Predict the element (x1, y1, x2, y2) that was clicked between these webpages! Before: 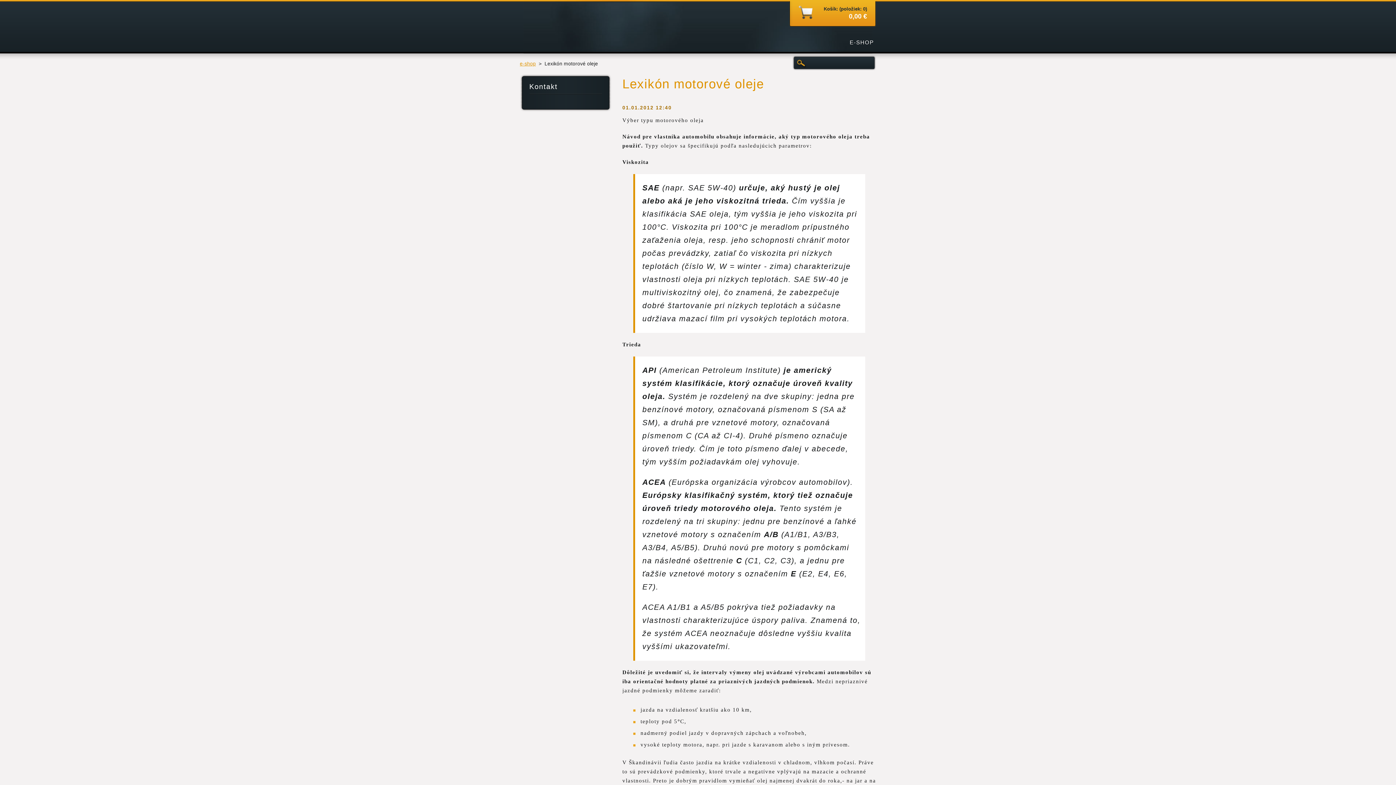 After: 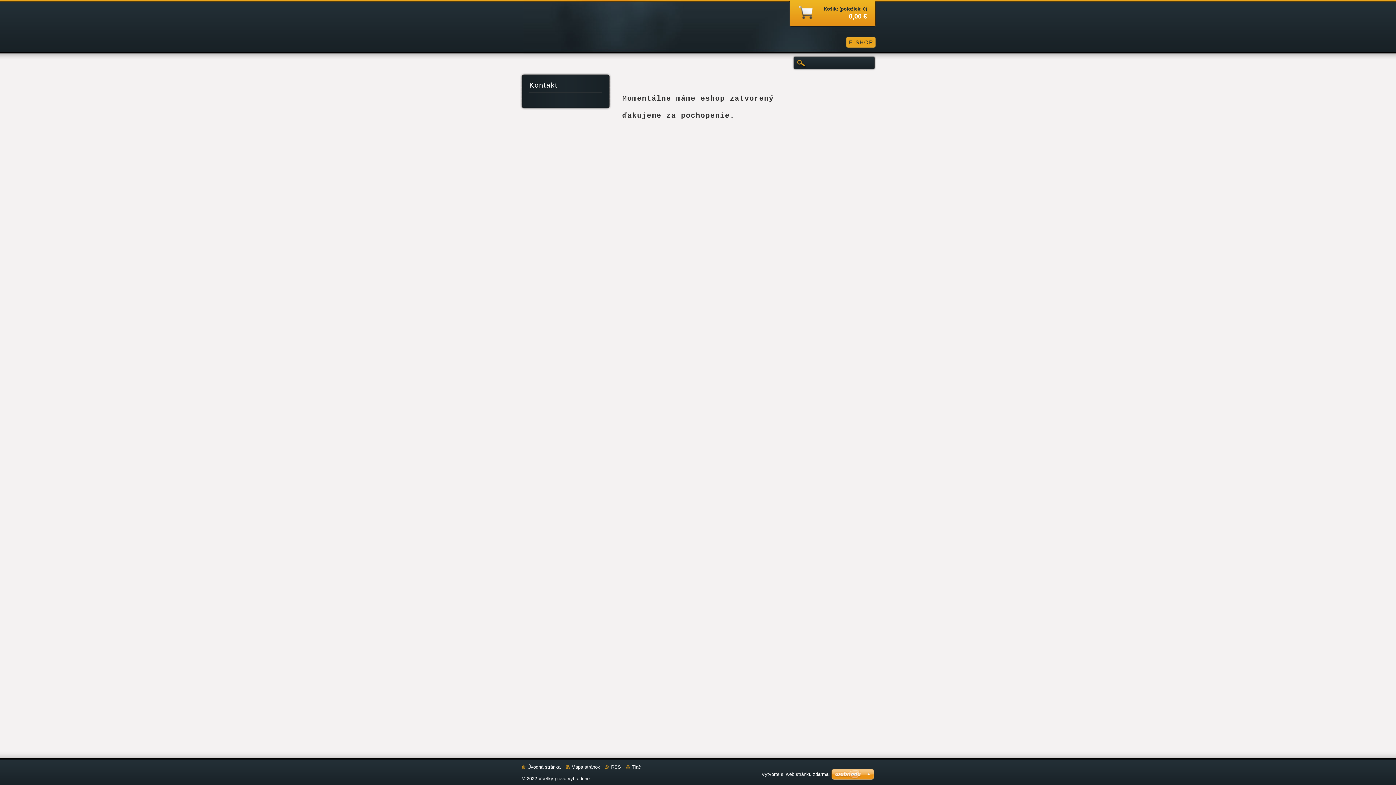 Action: bbox: (523, 11, 575, 23)